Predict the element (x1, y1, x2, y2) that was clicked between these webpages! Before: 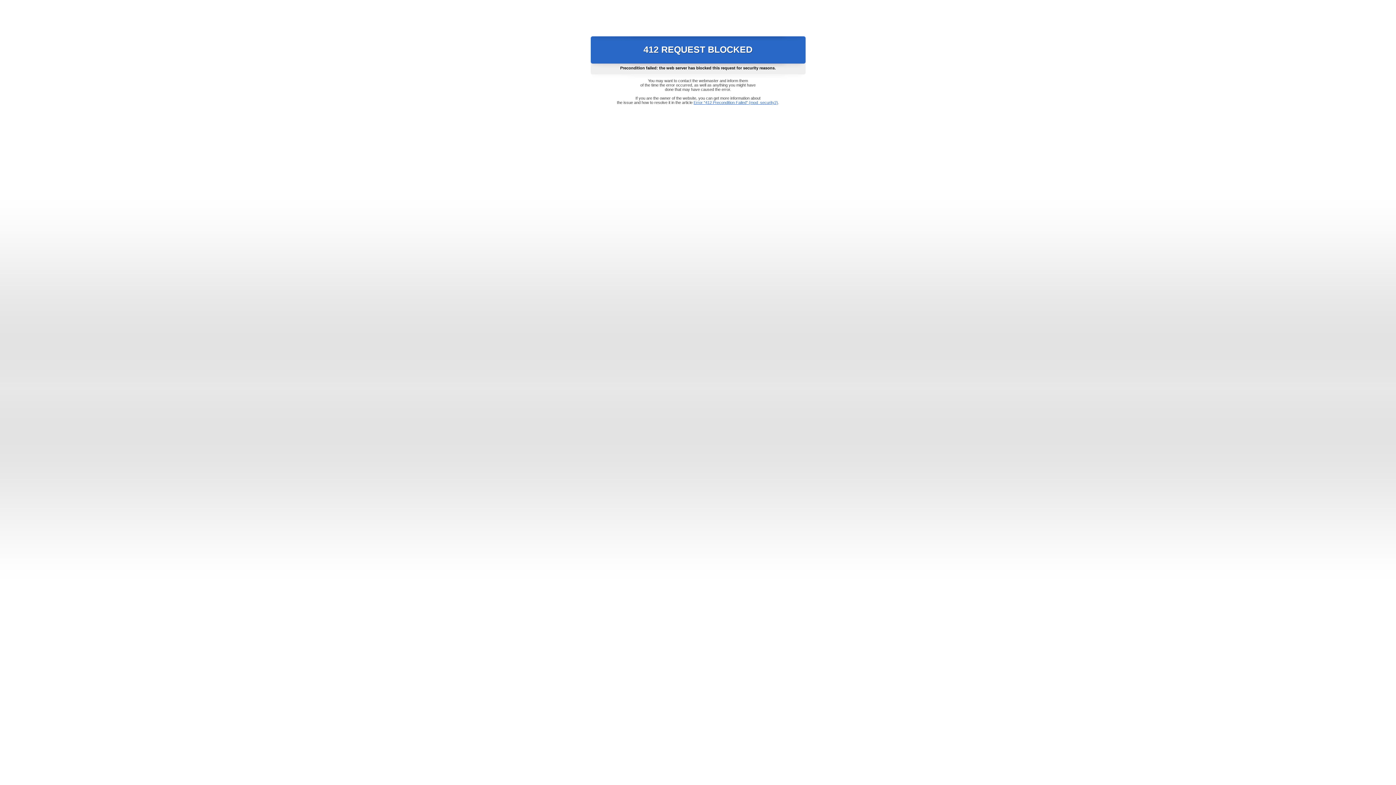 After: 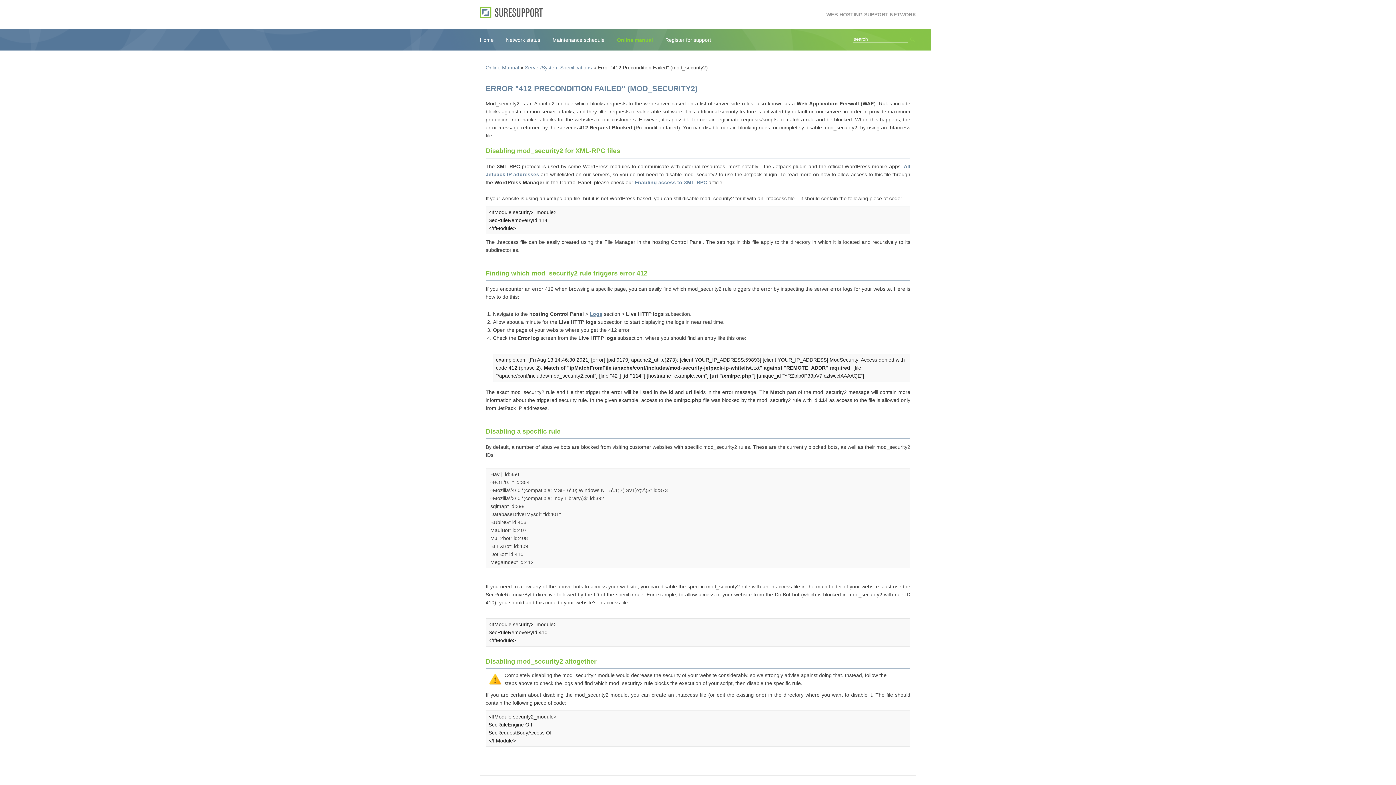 Action: bbox: (693, 100, 778, 104) label: Error "412 Precondition Failed" (mod_security2)